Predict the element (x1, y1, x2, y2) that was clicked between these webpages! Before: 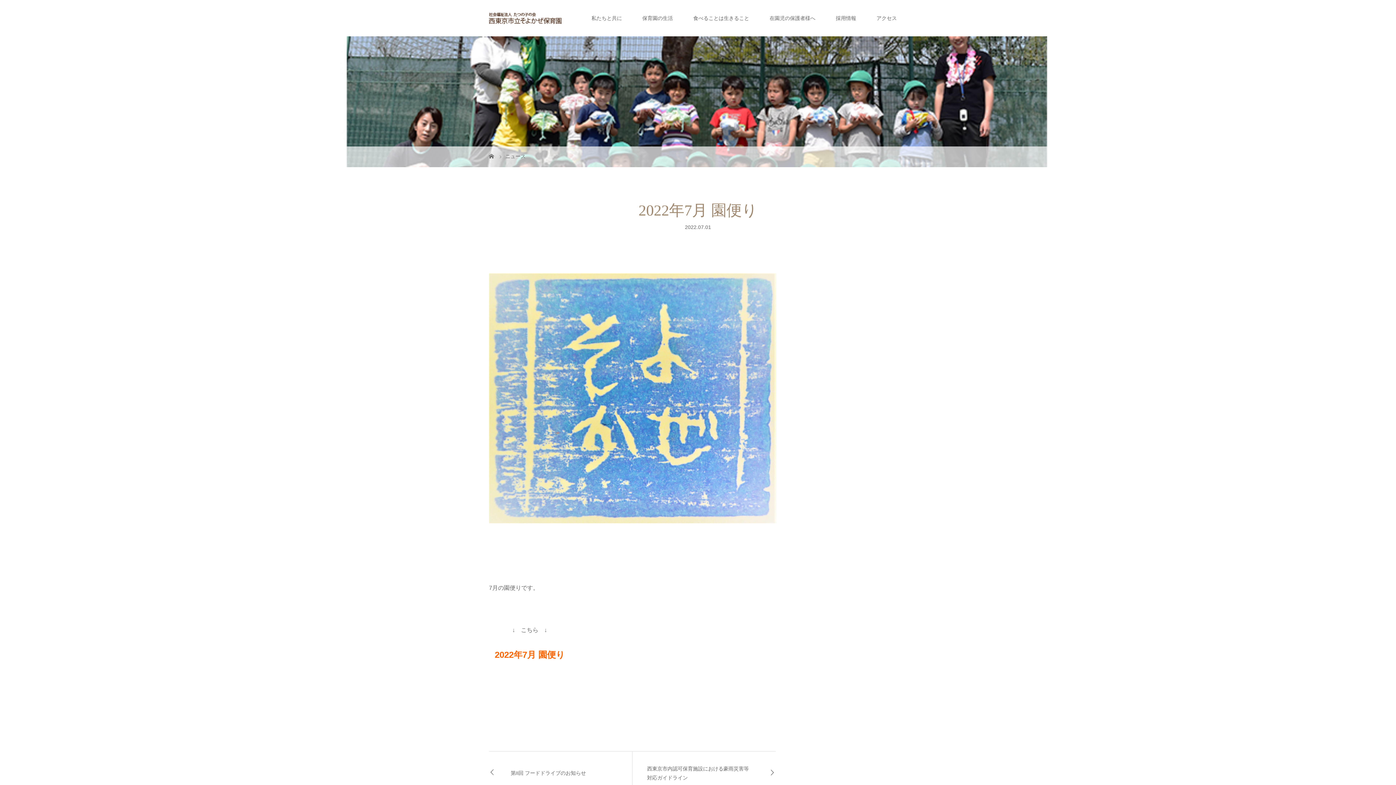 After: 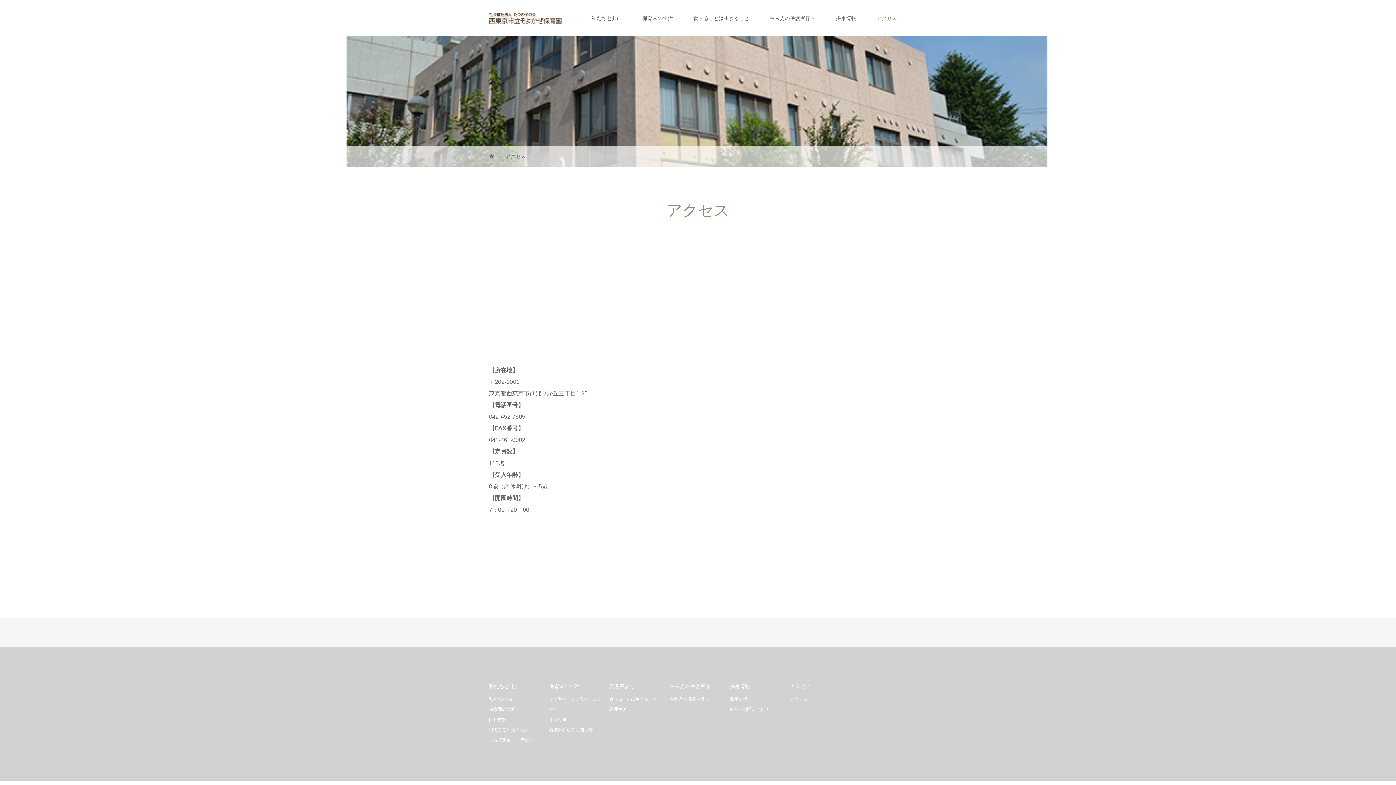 Action: label: アクセス bbox: (866, 0, 907, 36)